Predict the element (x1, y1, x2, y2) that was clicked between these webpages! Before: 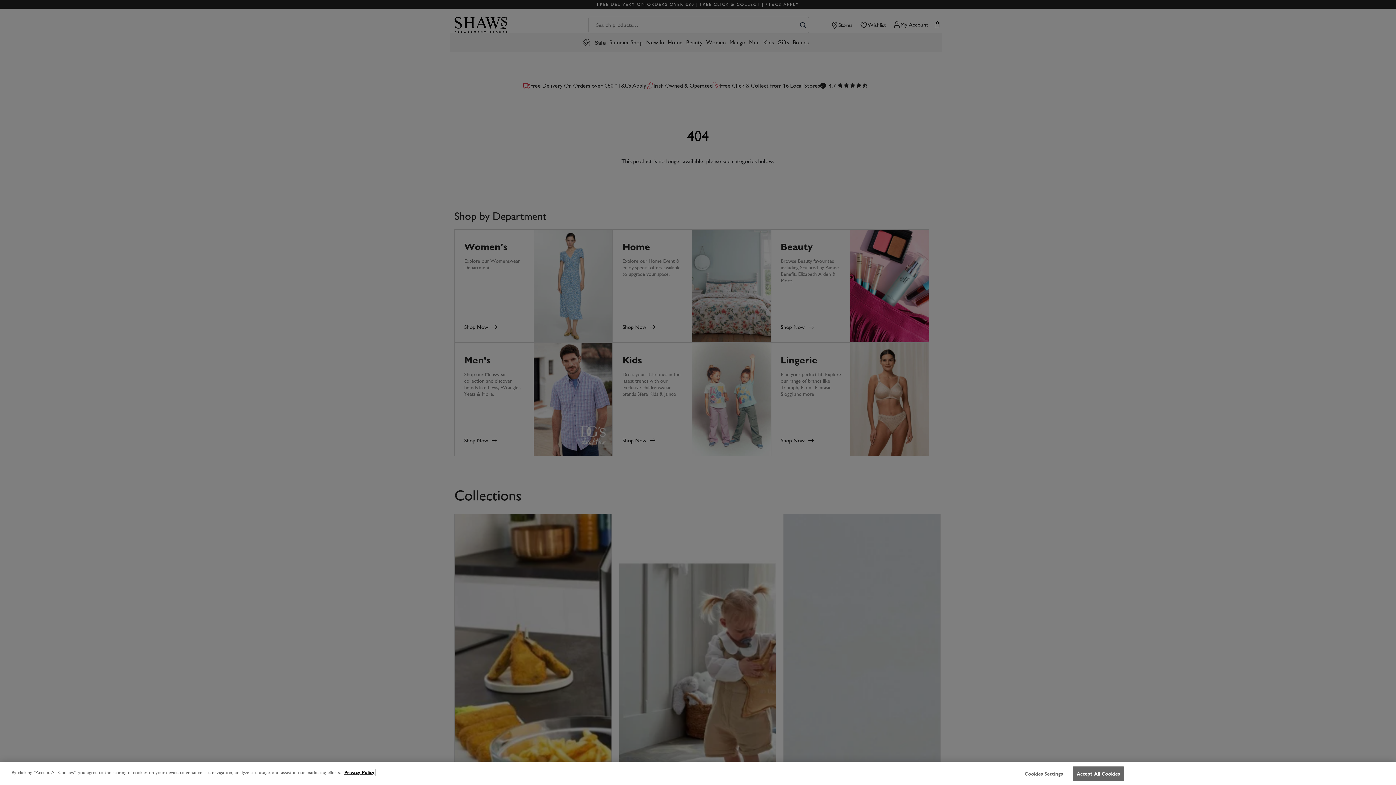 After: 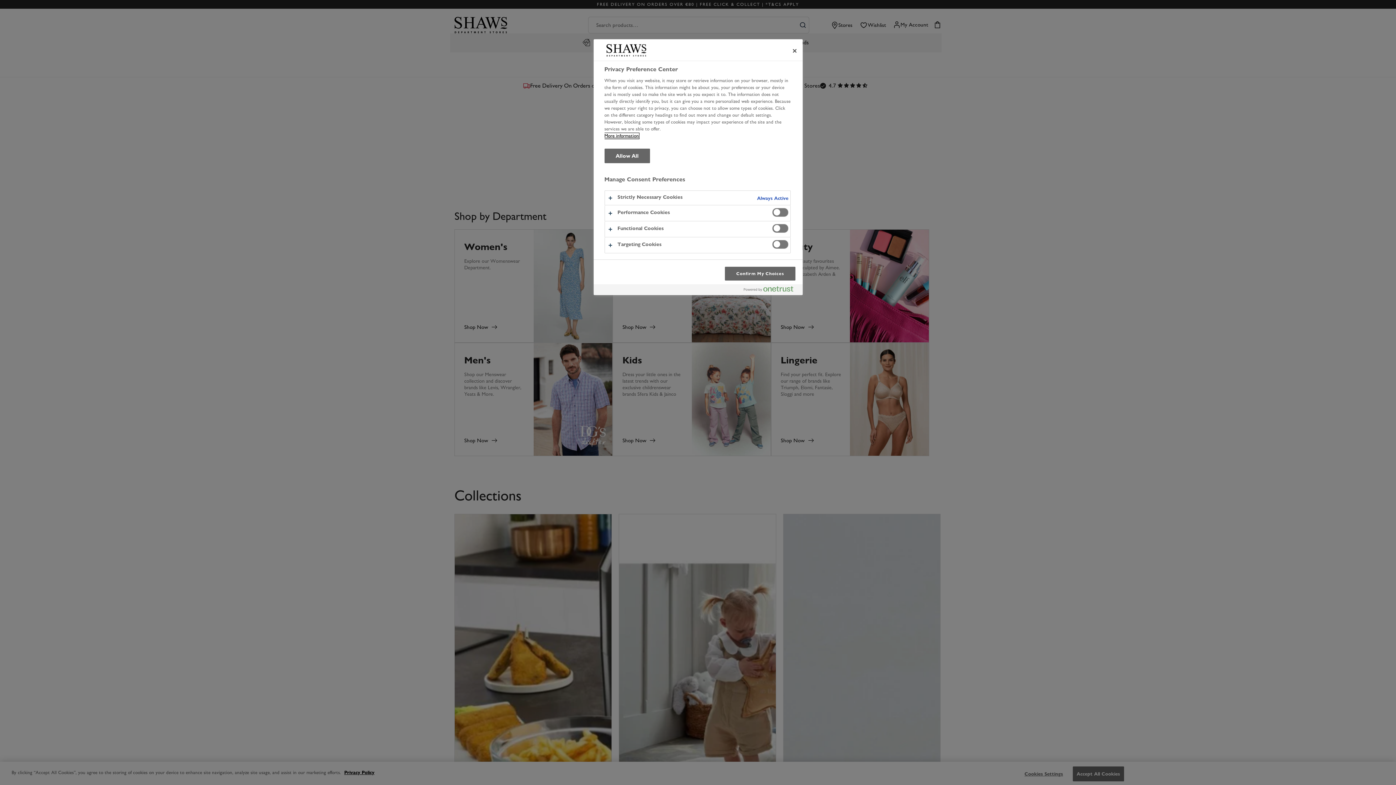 Action: label: Cookies Settings bbox: (1021, 767, 1066, 781)